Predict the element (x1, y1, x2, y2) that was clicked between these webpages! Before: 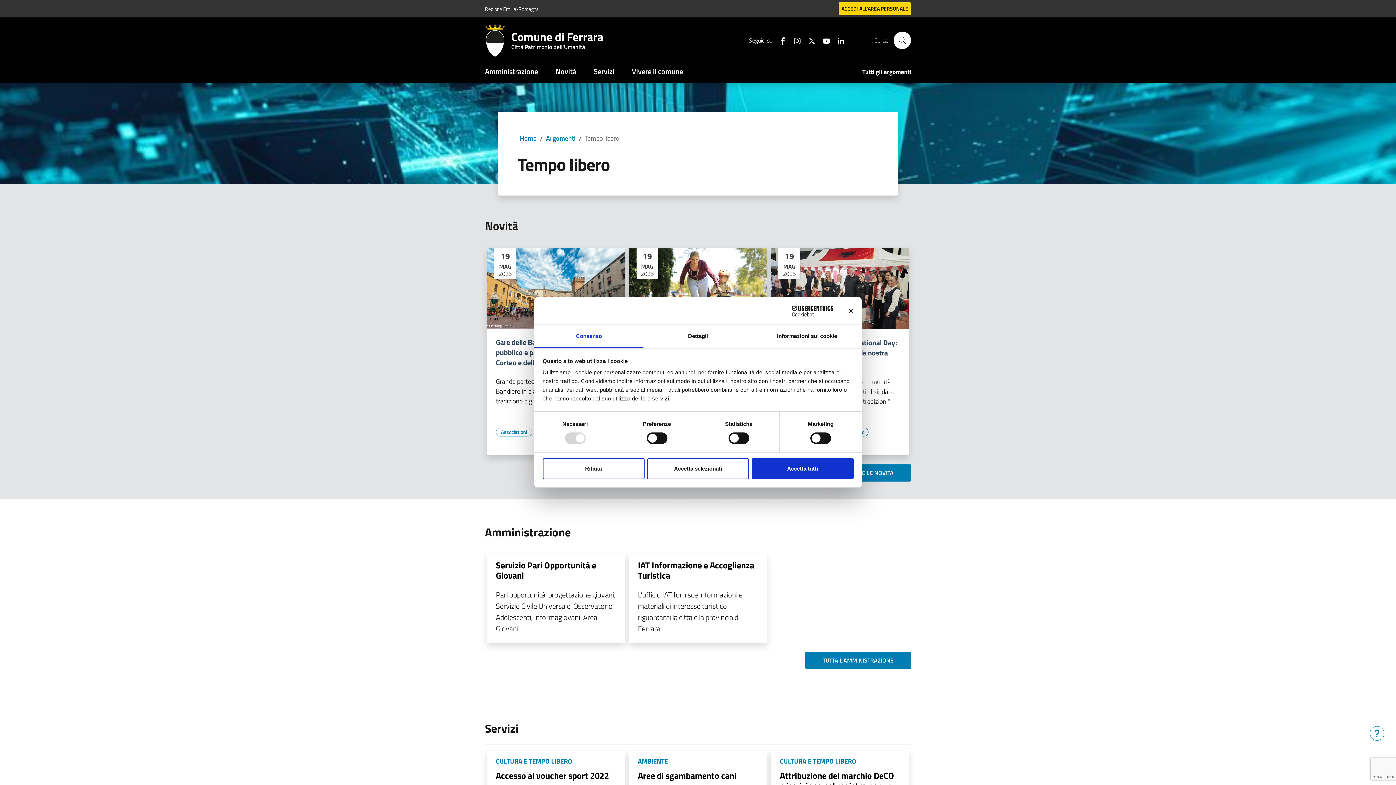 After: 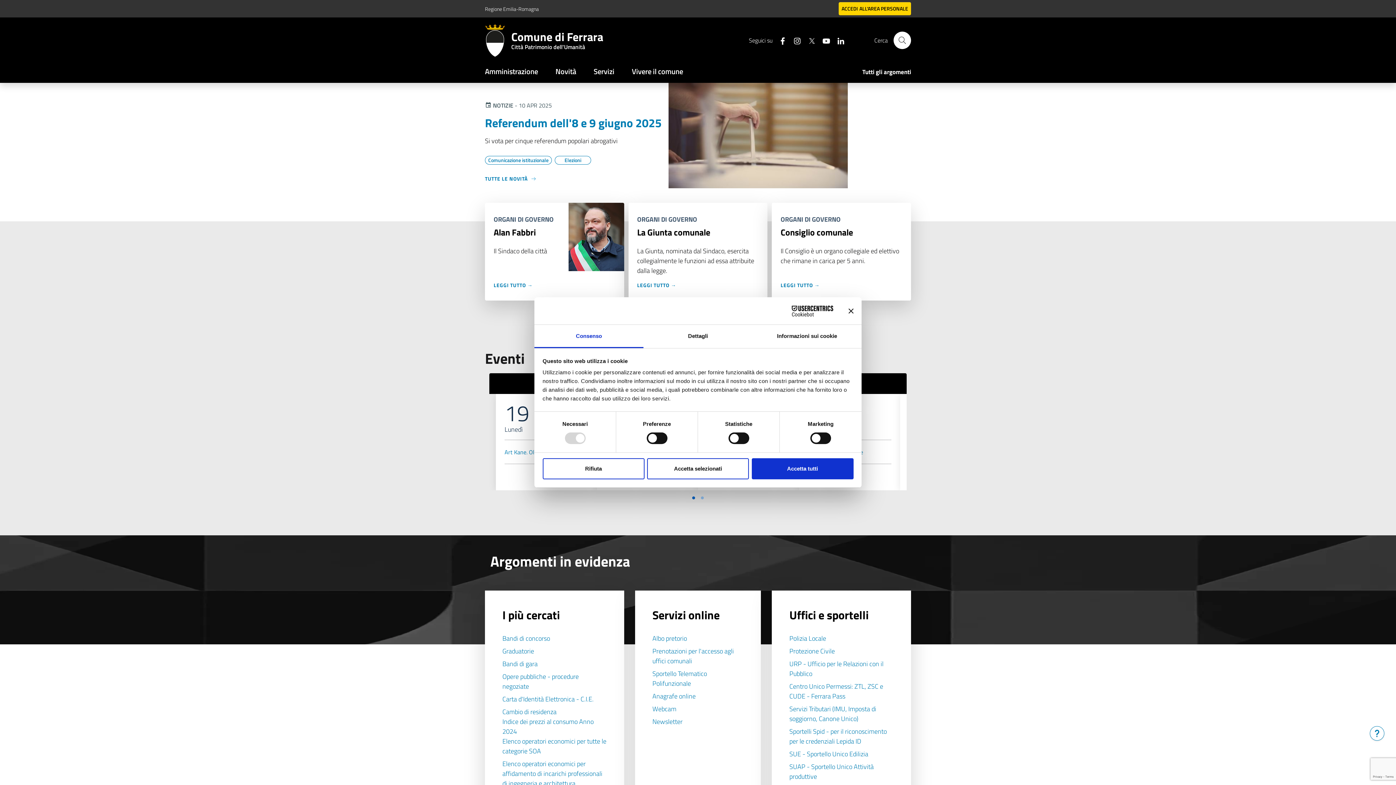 Action: bbox: (485, 24, 511, 56)